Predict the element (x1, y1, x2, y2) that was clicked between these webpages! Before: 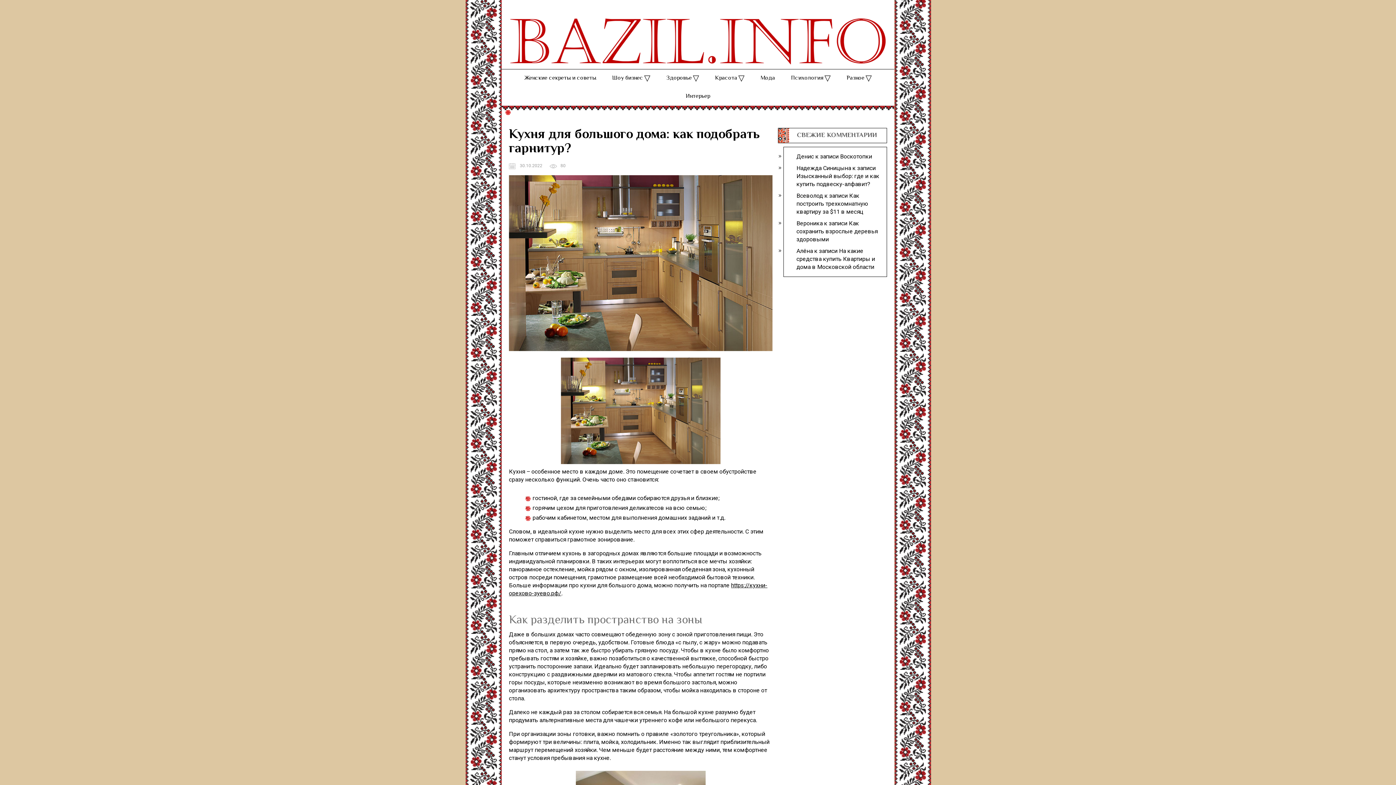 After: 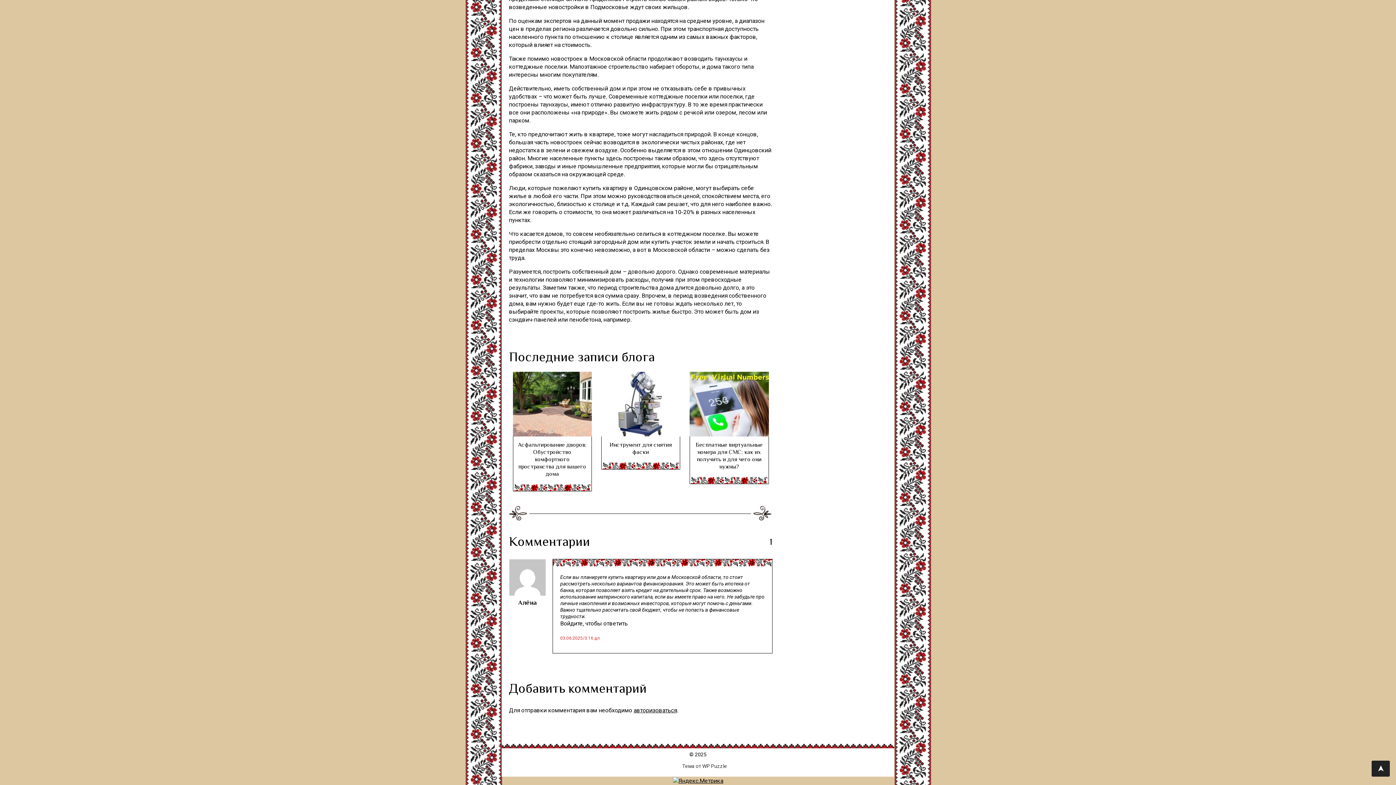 Action: bbox: (796, 247, 875, 270) label: На какие средства купить Квартиры и дома в Московской области